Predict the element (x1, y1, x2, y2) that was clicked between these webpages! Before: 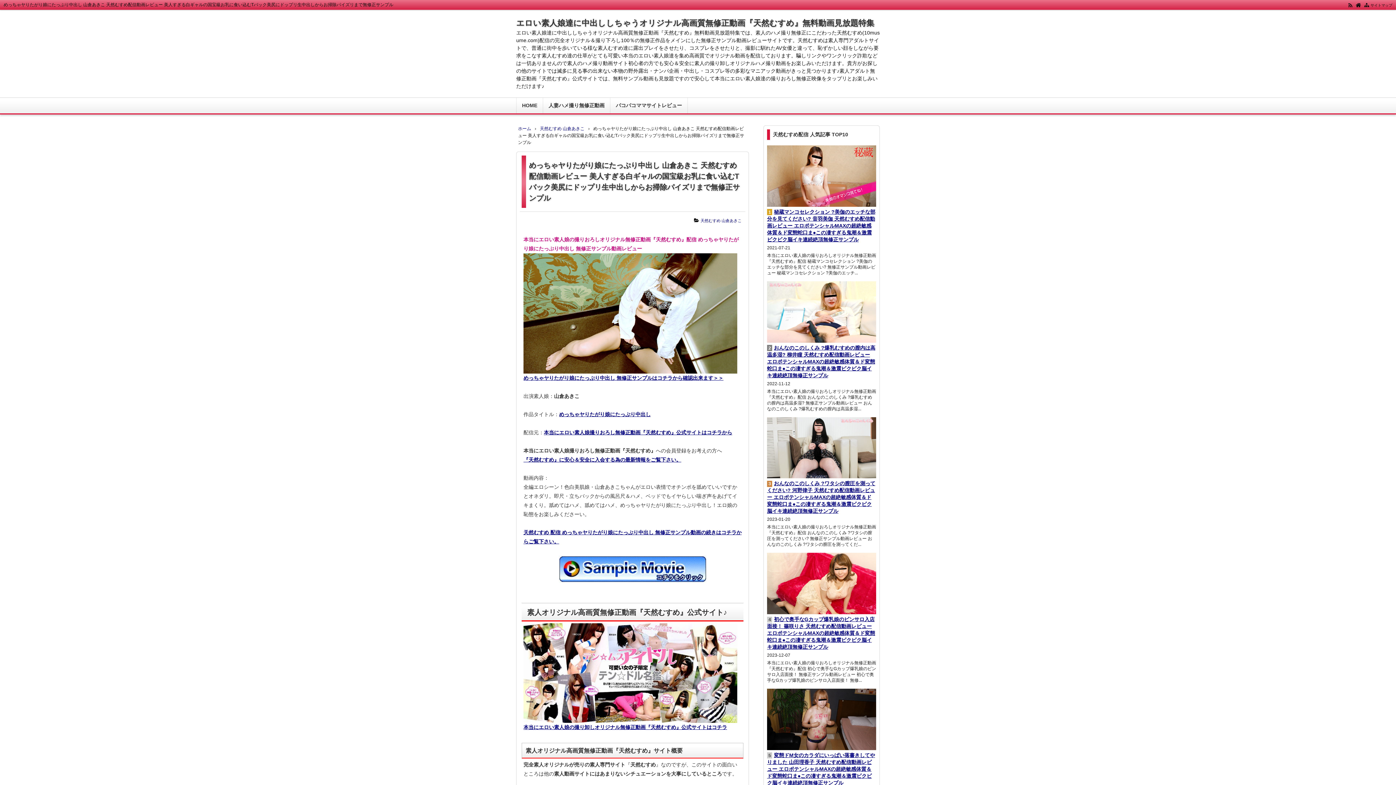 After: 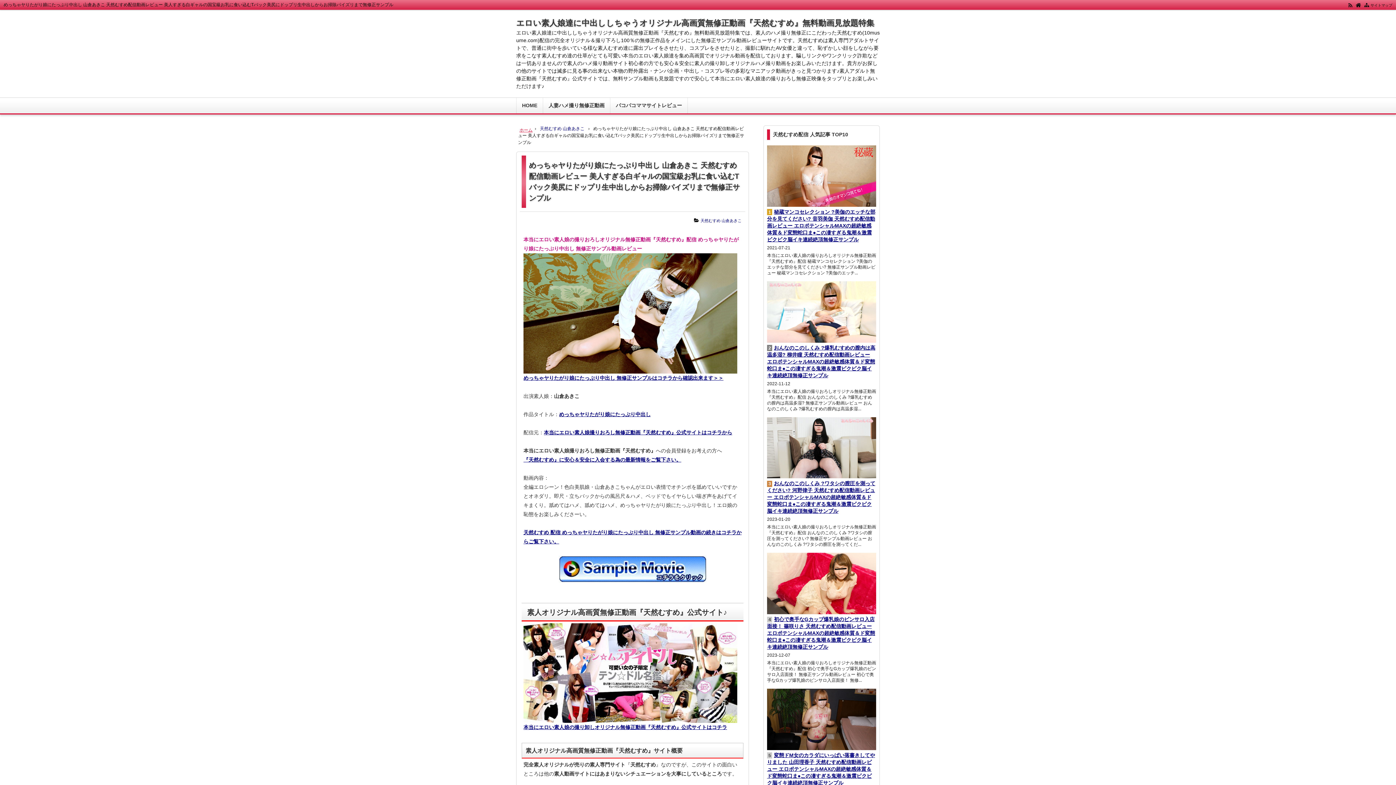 Action: label: ホーム bbox: (518, 126, 531, 131)